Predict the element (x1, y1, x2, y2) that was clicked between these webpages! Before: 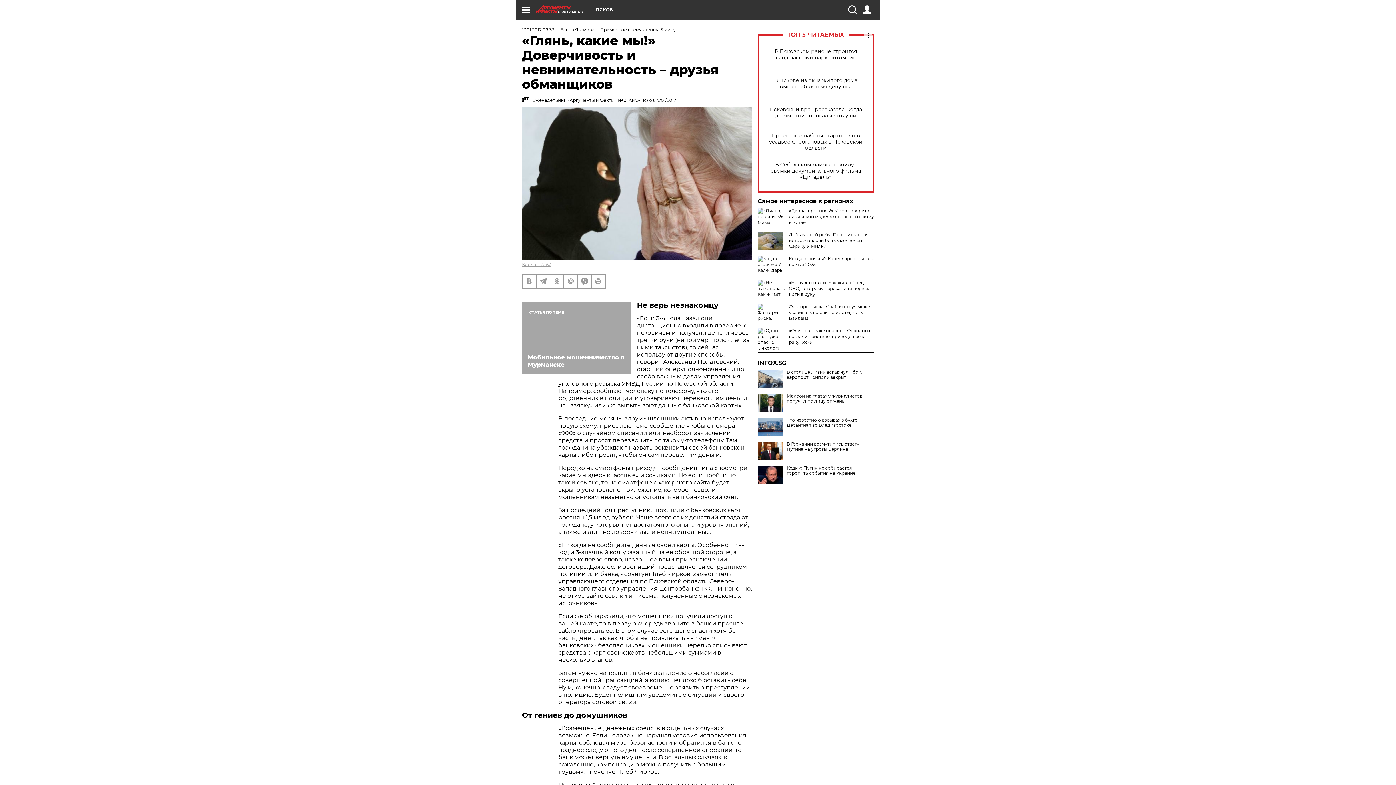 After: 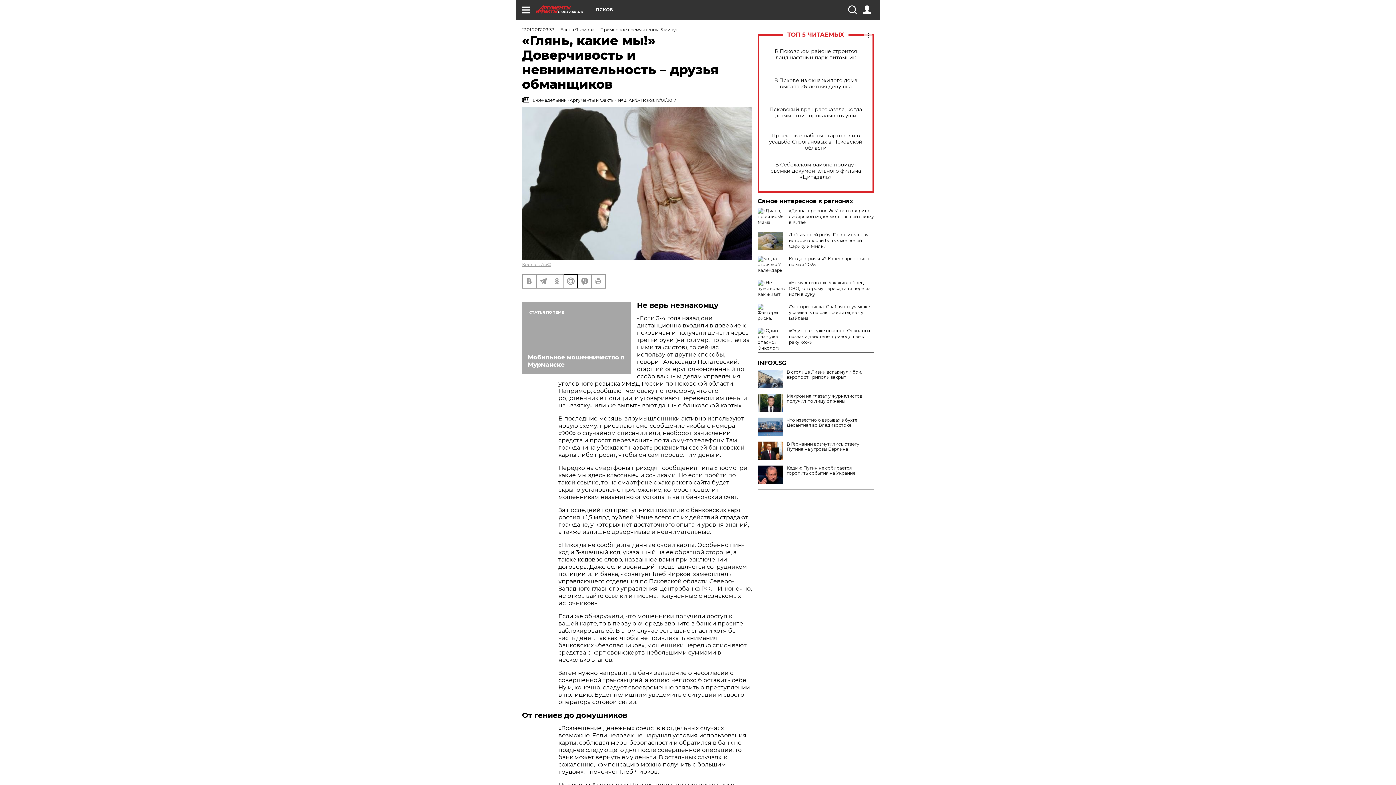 Action: bbox: (564, 274, 577, 287)